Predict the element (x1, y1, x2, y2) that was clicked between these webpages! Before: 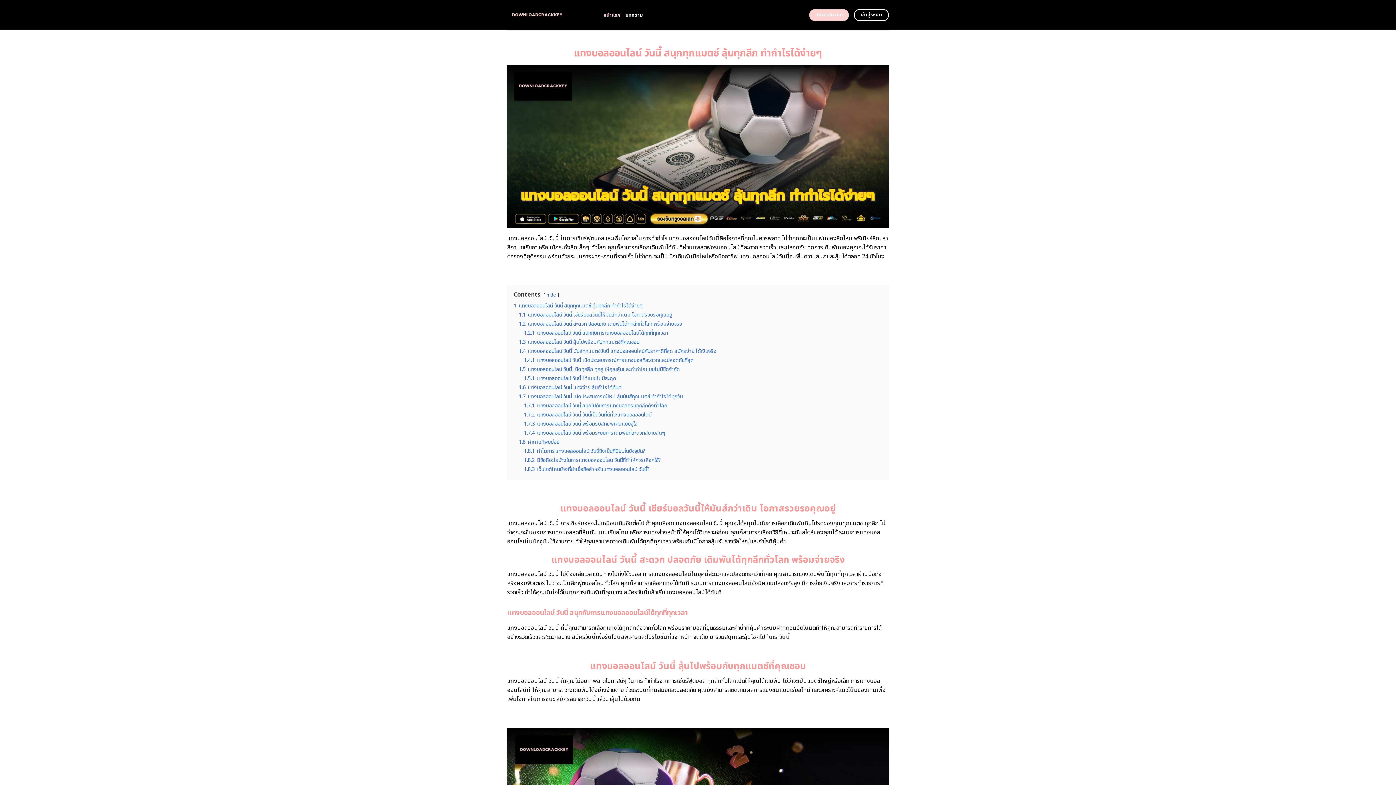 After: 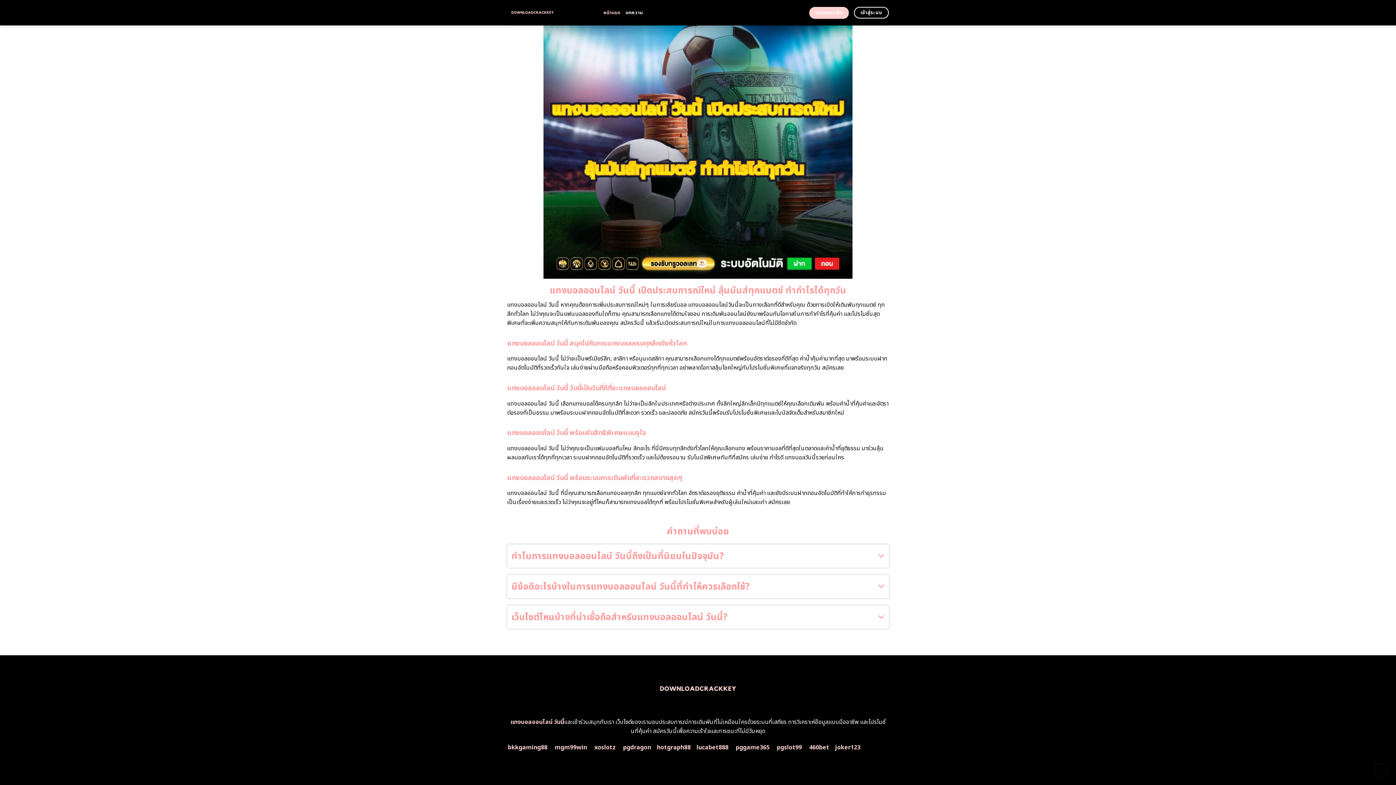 Action: label: 1.8.3 เว็บไซต์ไหนบ้างที่น่าเชื่อถือสำหรับแทงบอลออนไลน์ วันนี้? bbox: (524, 465, 649, 473)